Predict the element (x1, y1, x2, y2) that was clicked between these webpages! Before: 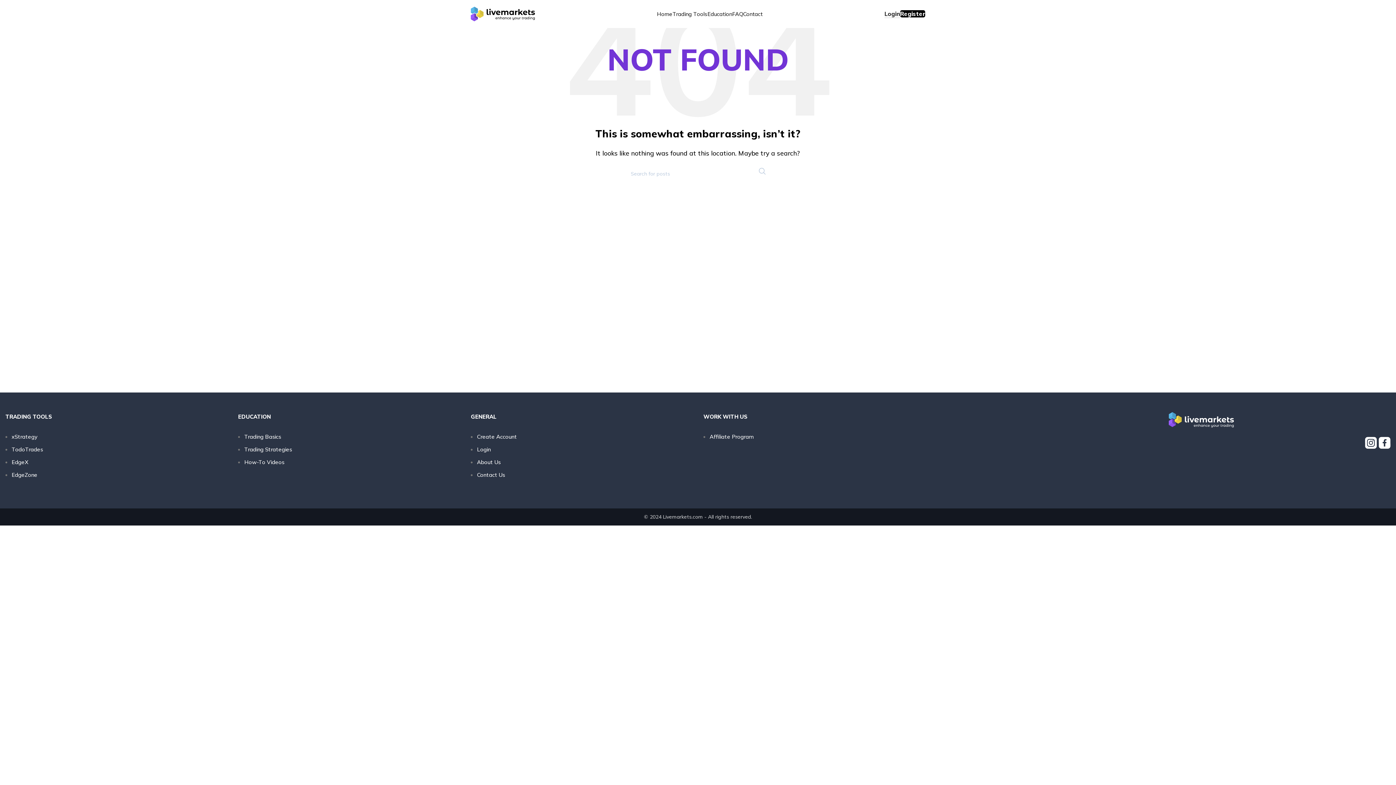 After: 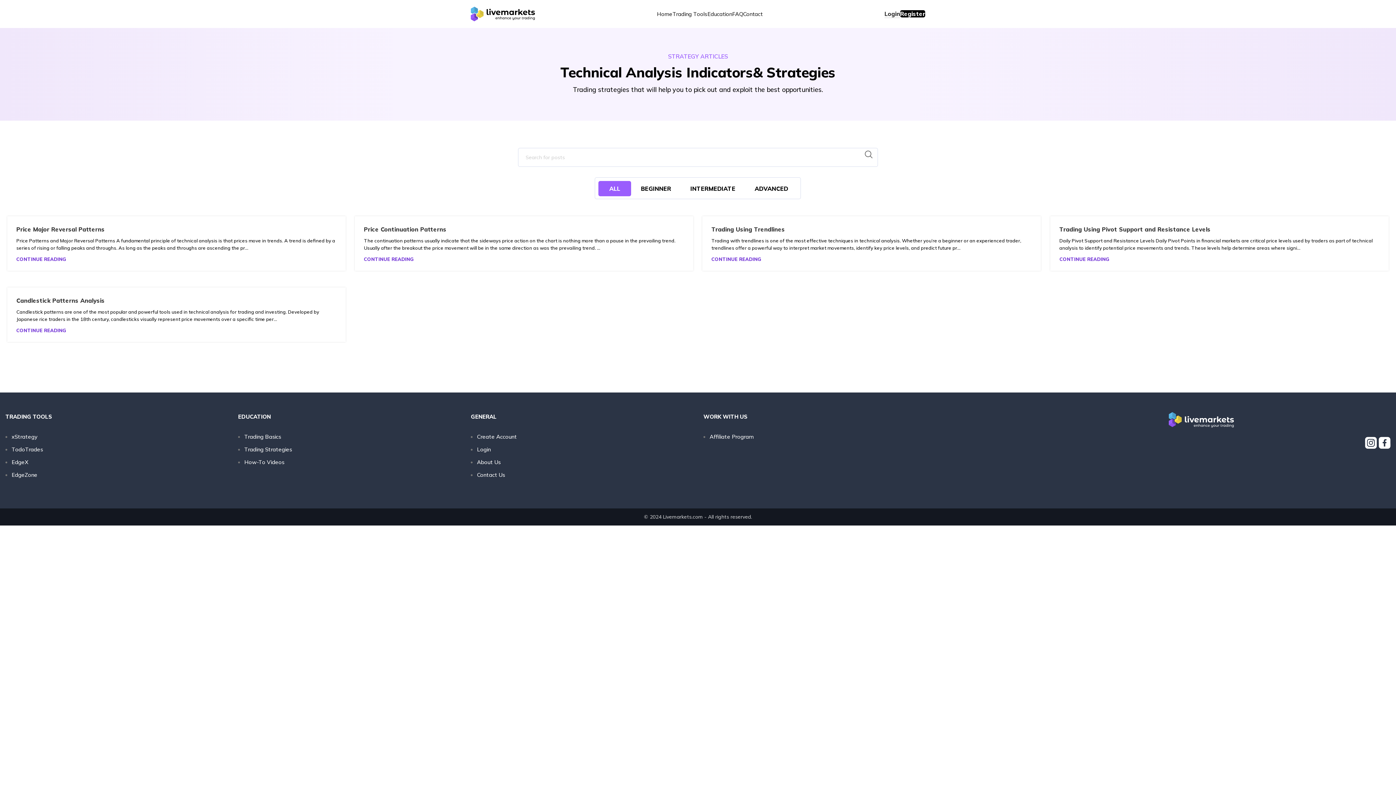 Action: label: Trading Strategies bbox: (244, 446, 292, 453)